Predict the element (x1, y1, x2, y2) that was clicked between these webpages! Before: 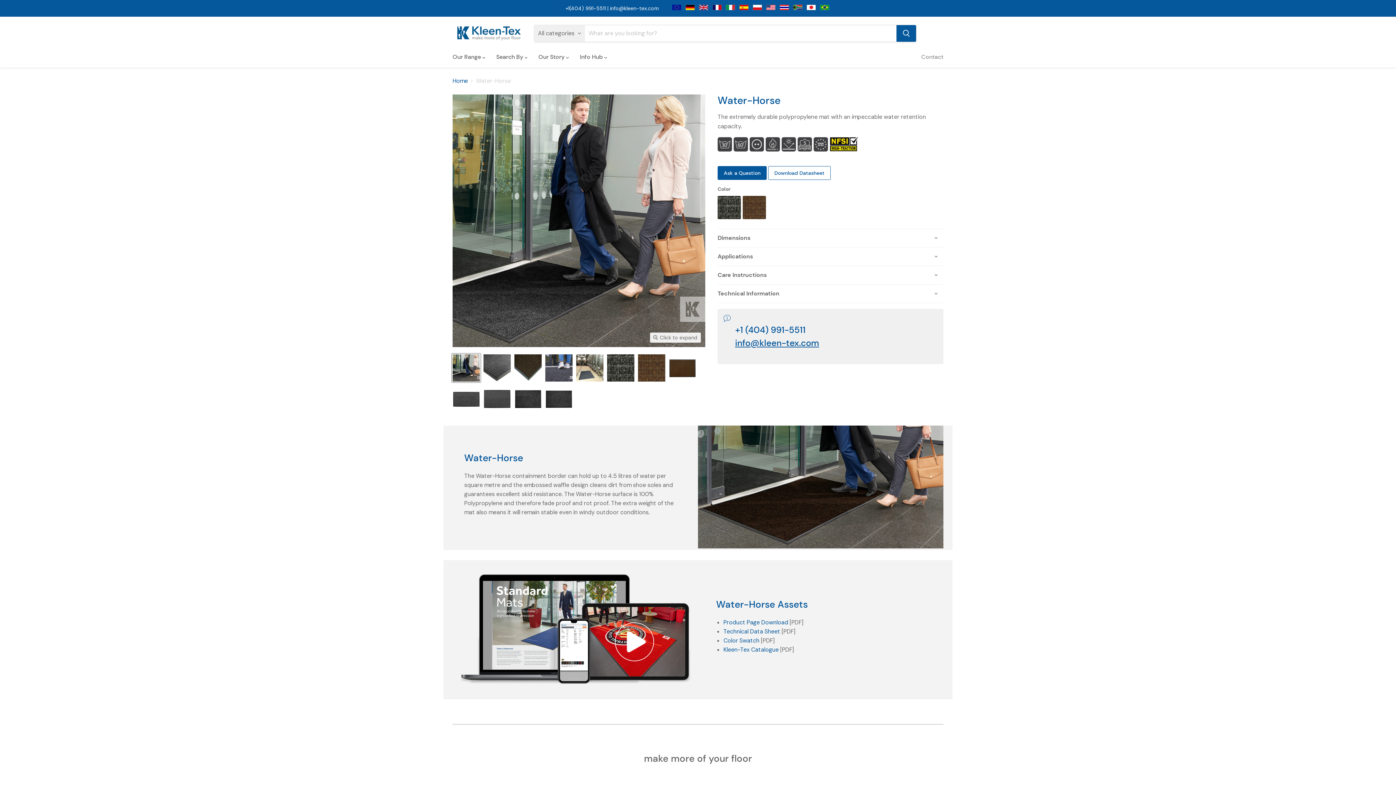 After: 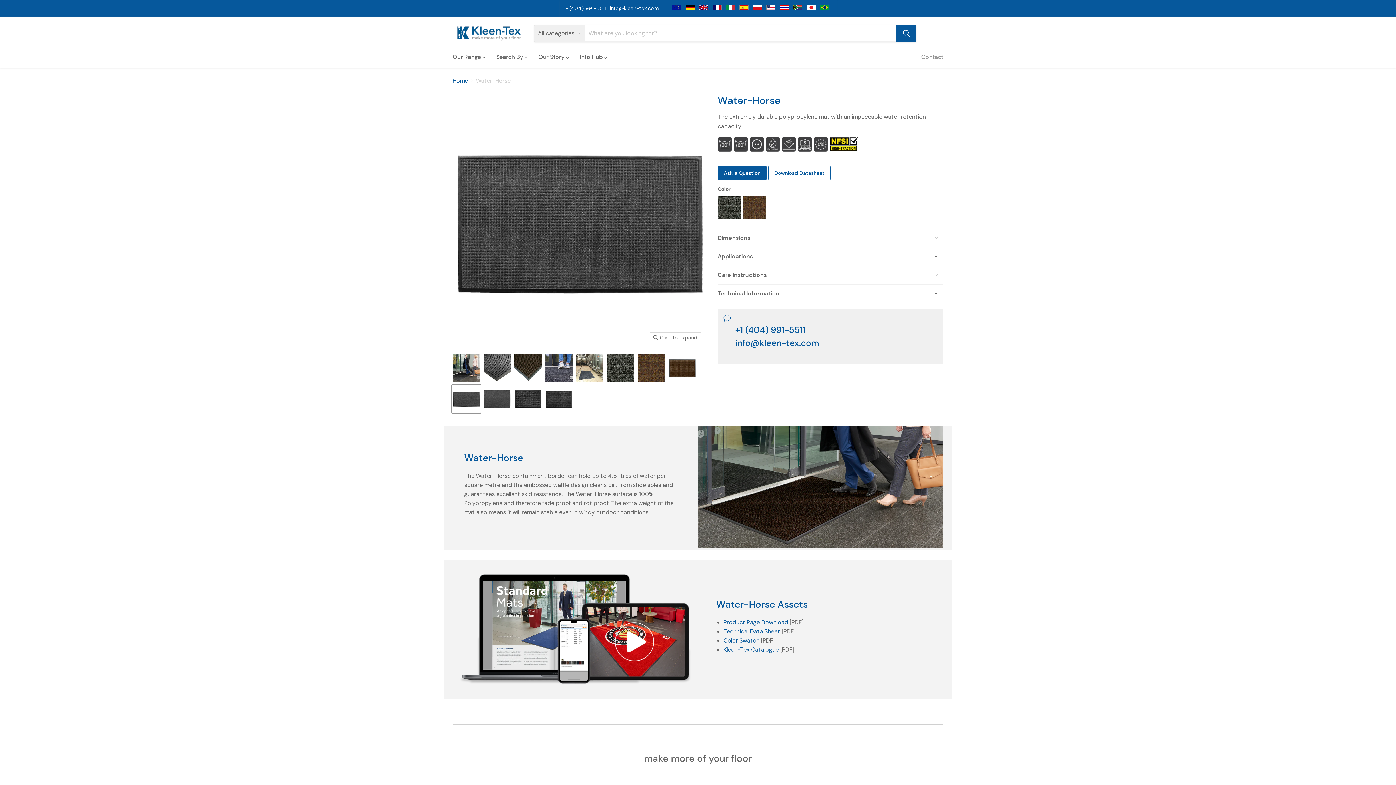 Action: bbox: (452, 384, 480, 413) label: Water-Horse 85x150 Anthracite thumbnail